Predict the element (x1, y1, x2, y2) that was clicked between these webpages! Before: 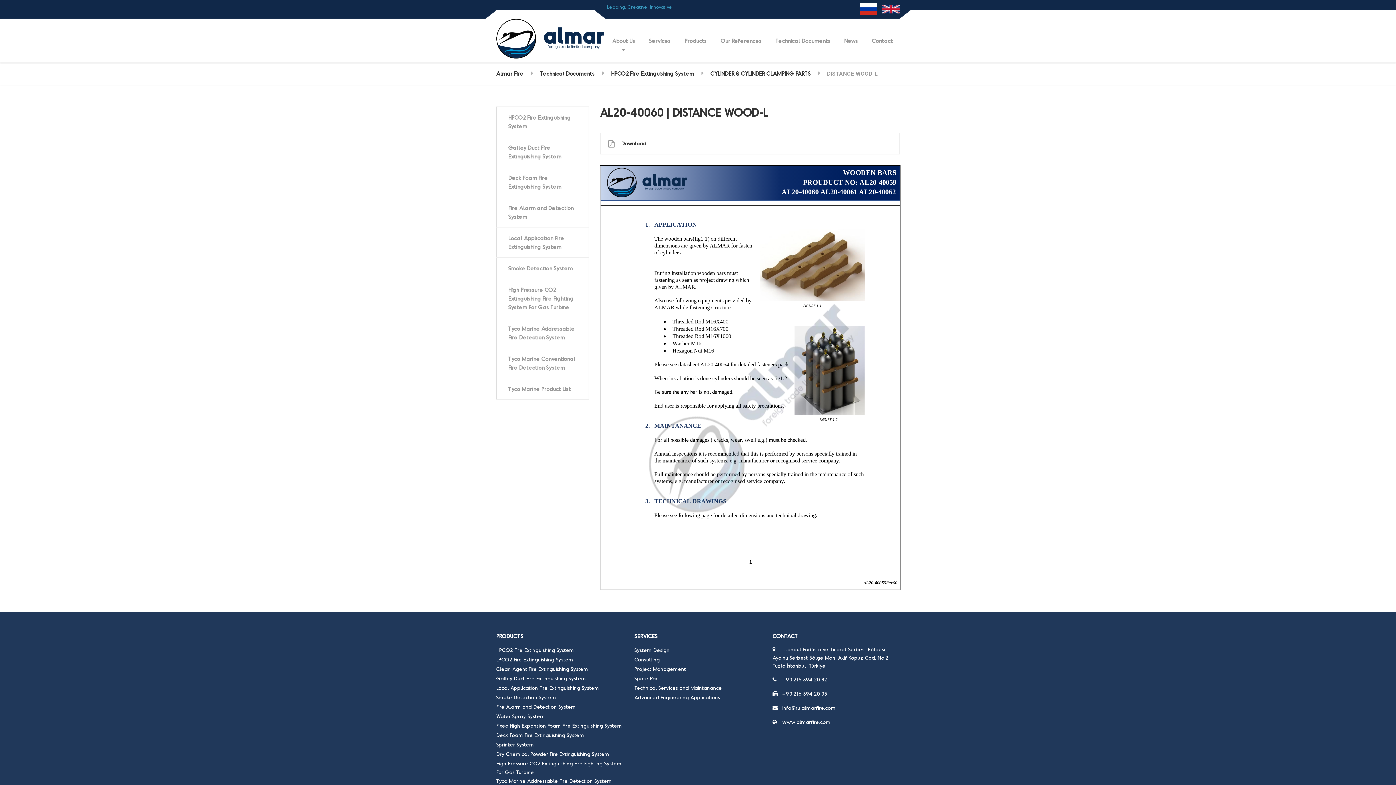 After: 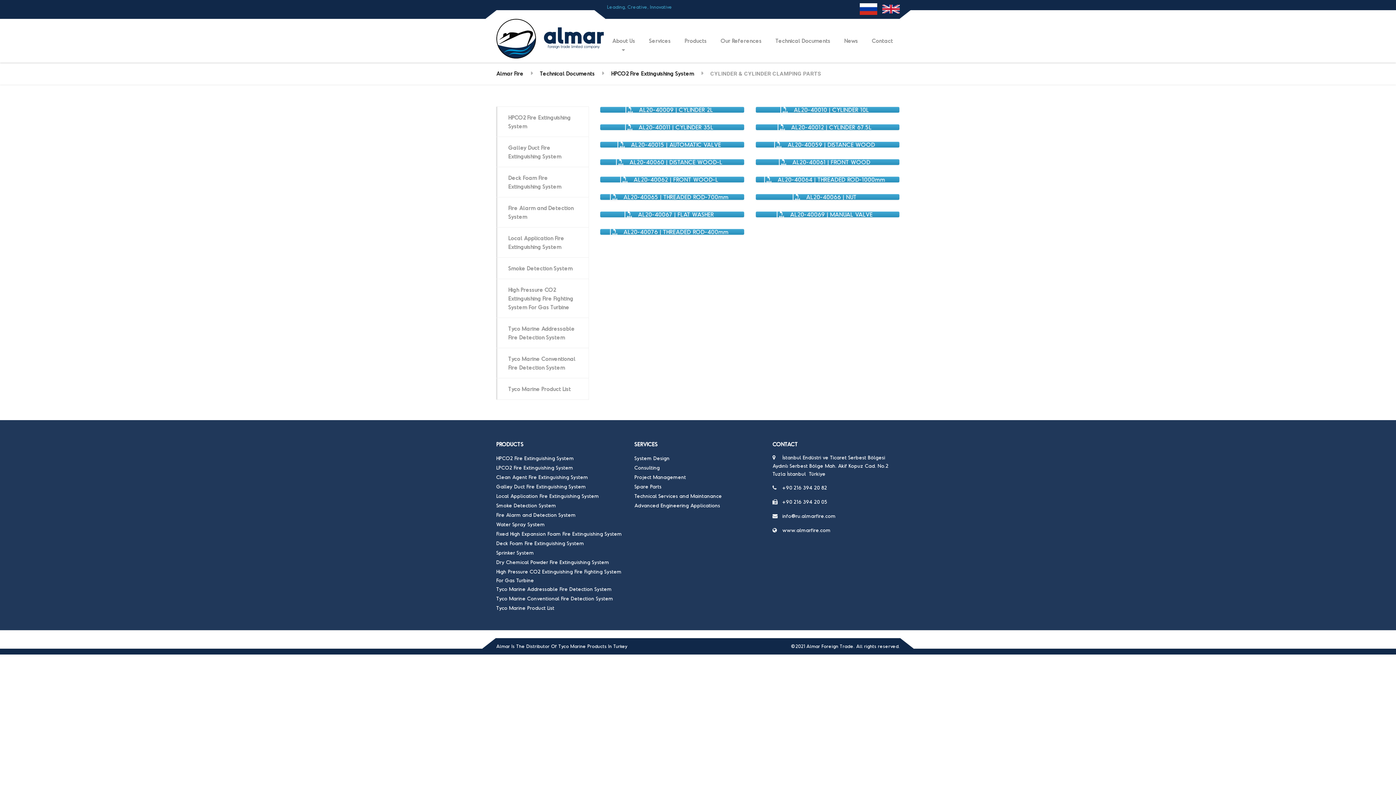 Action: bbox: (710, 62, 810, 84) label: CYLINDER & CYLINDER CLAMPING PARTS